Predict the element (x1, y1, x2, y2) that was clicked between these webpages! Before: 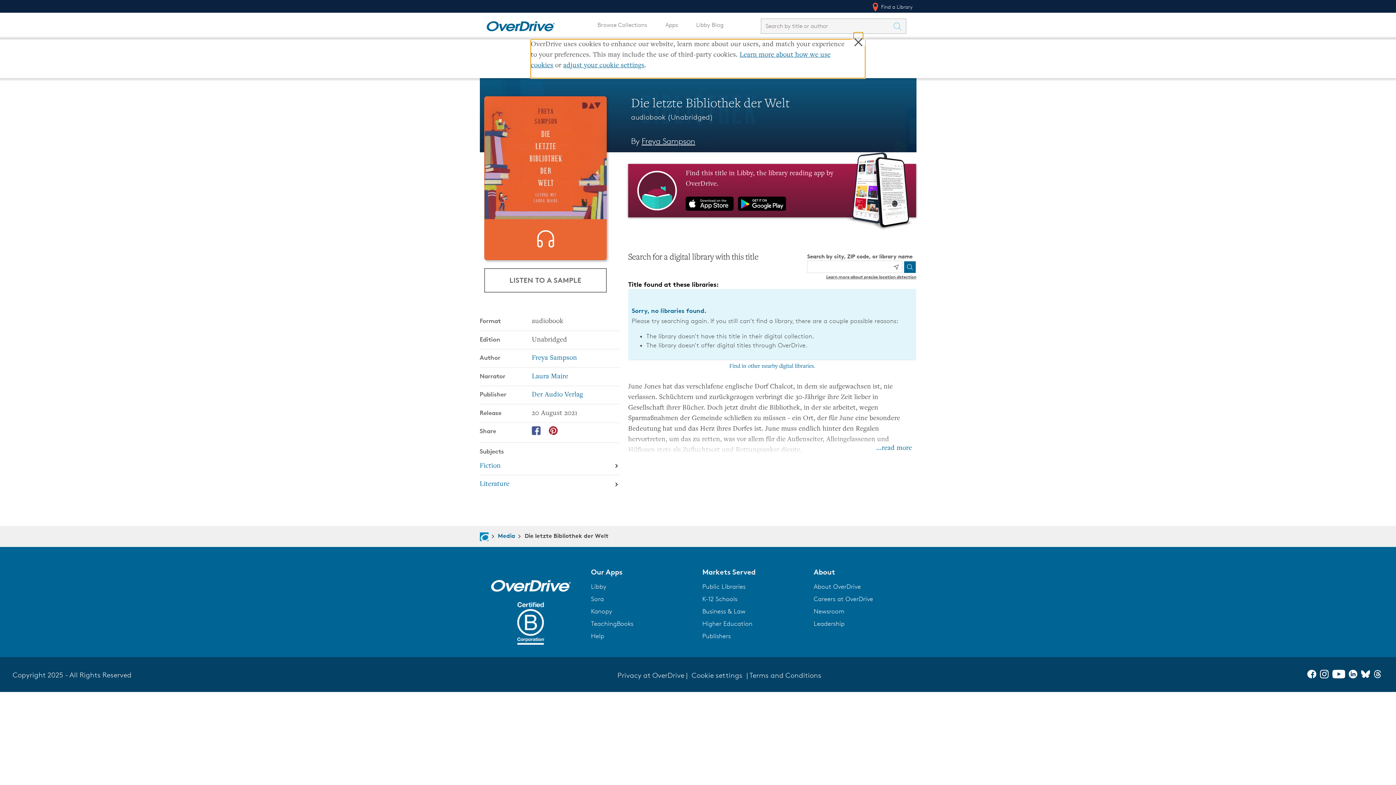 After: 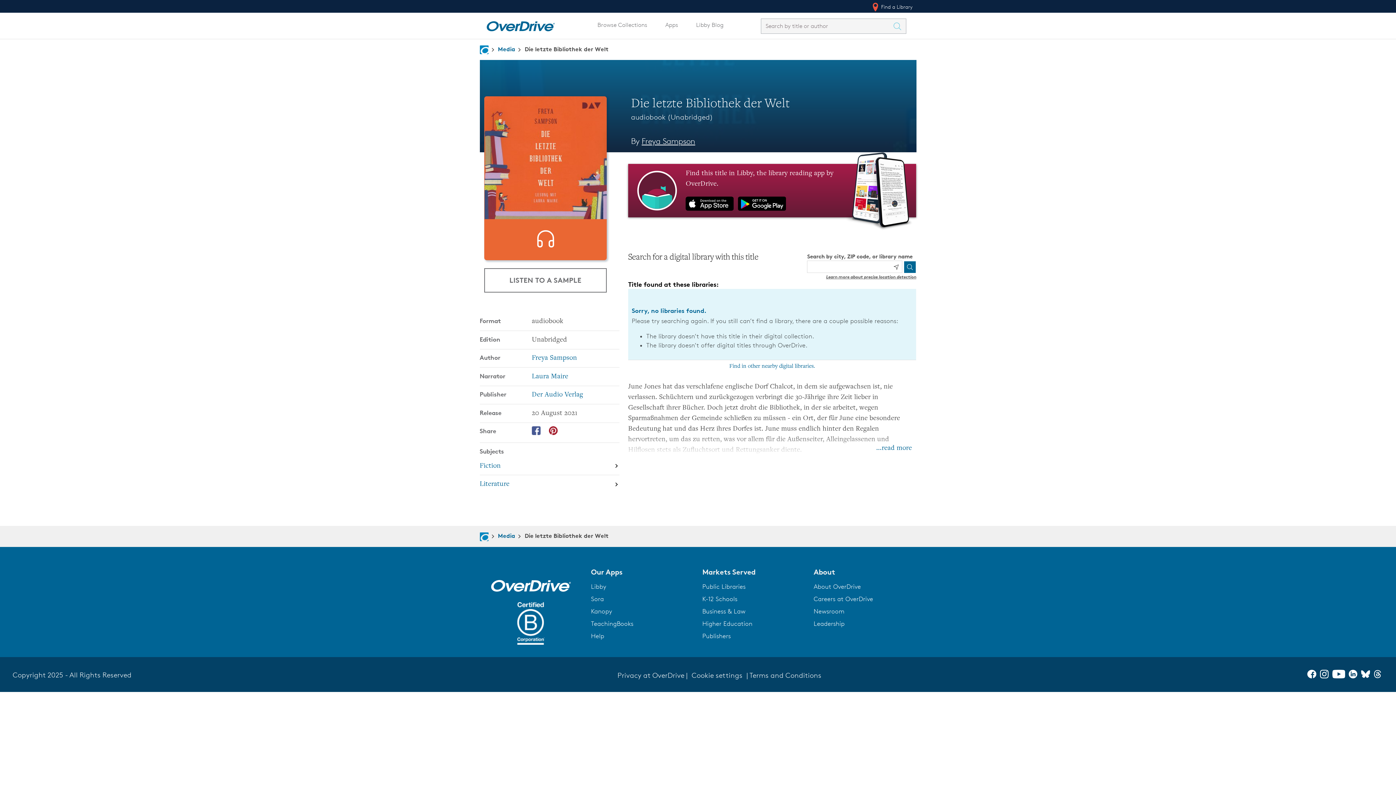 Action: bbox: (1361, 672, 1374, 680) label: Bluesky